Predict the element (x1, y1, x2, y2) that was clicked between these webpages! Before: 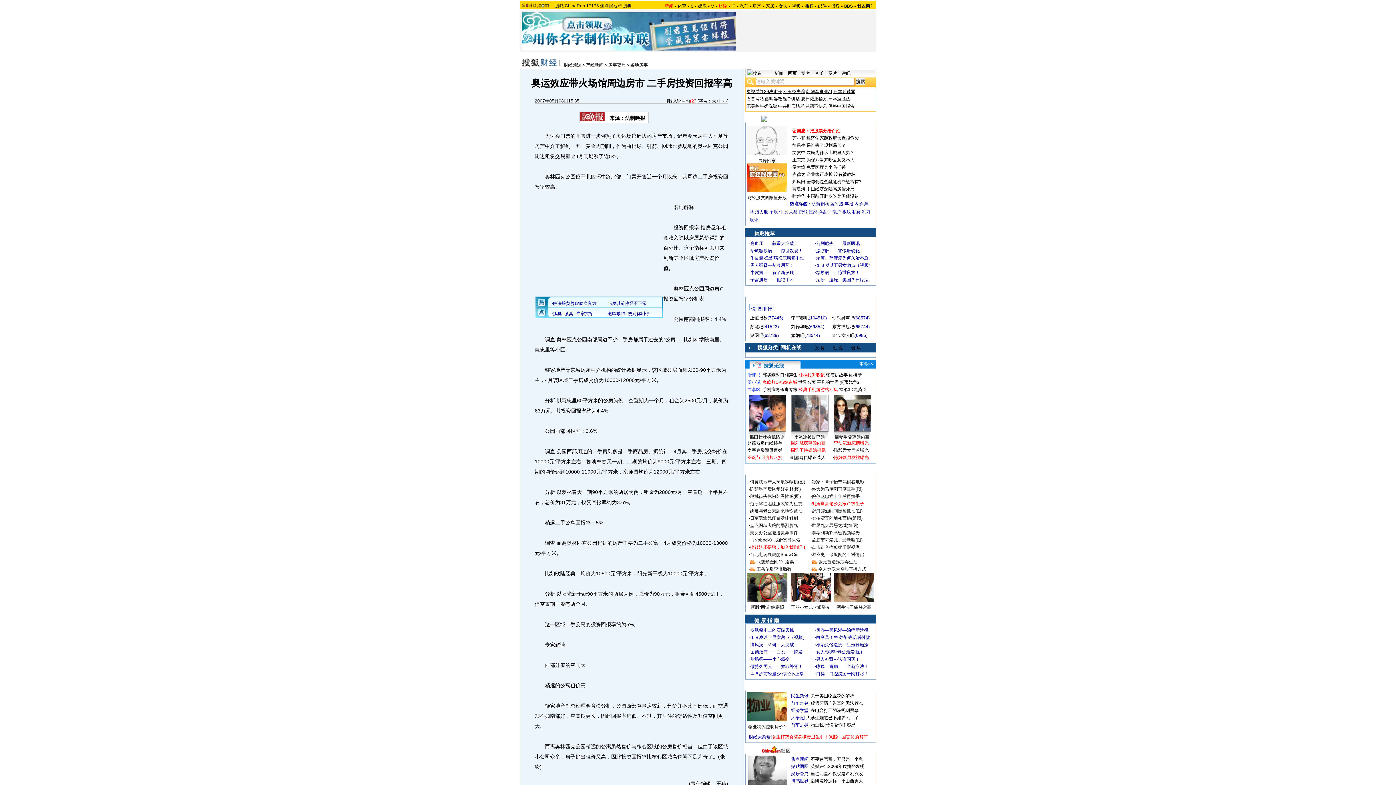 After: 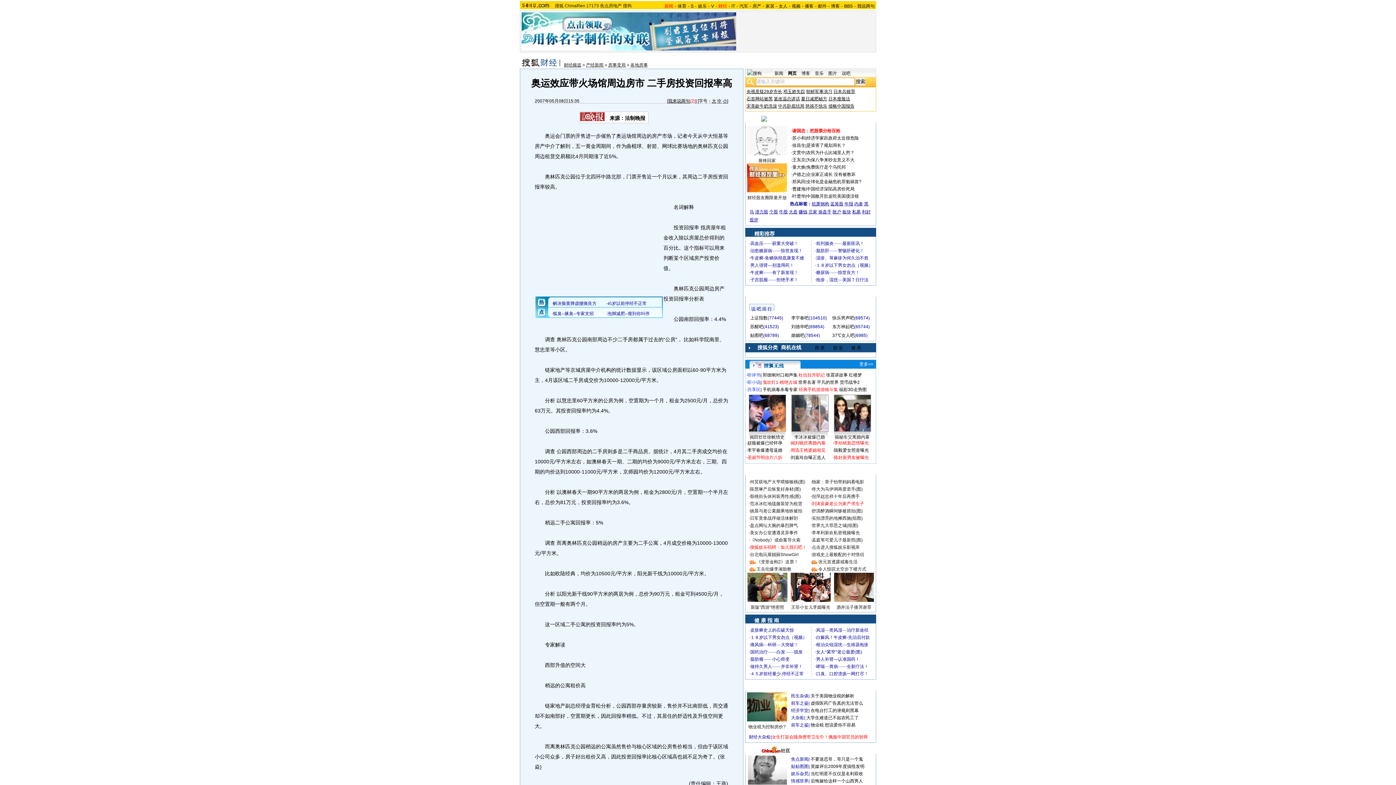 Action: bbox: (772, 734, 868, 740) label: 女生打架会随身携带卫生巾！佩服中国官员的智商